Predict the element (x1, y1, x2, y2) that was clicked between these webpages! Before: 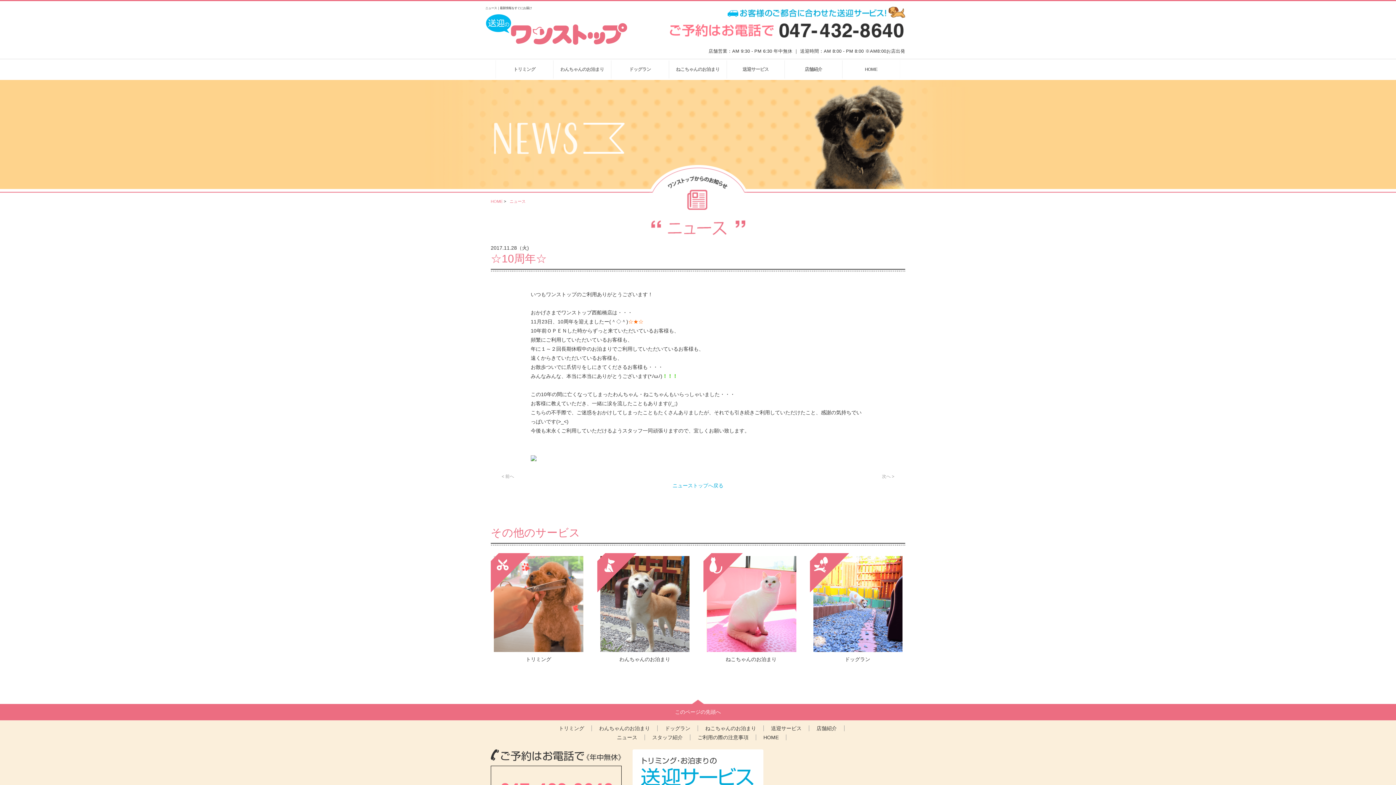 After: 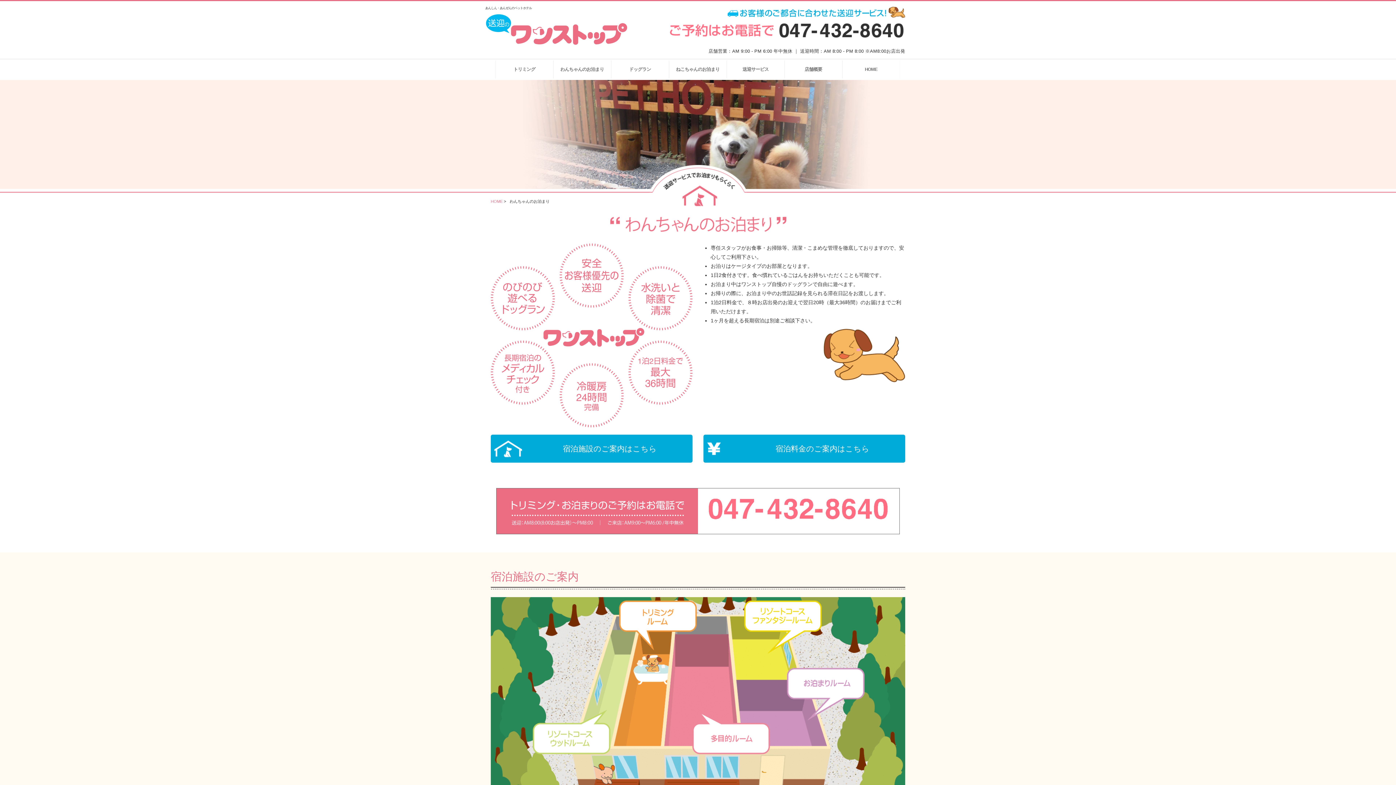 Action: bbox: (599, 725, 650, 731) label: わんちゃんのお泊まり